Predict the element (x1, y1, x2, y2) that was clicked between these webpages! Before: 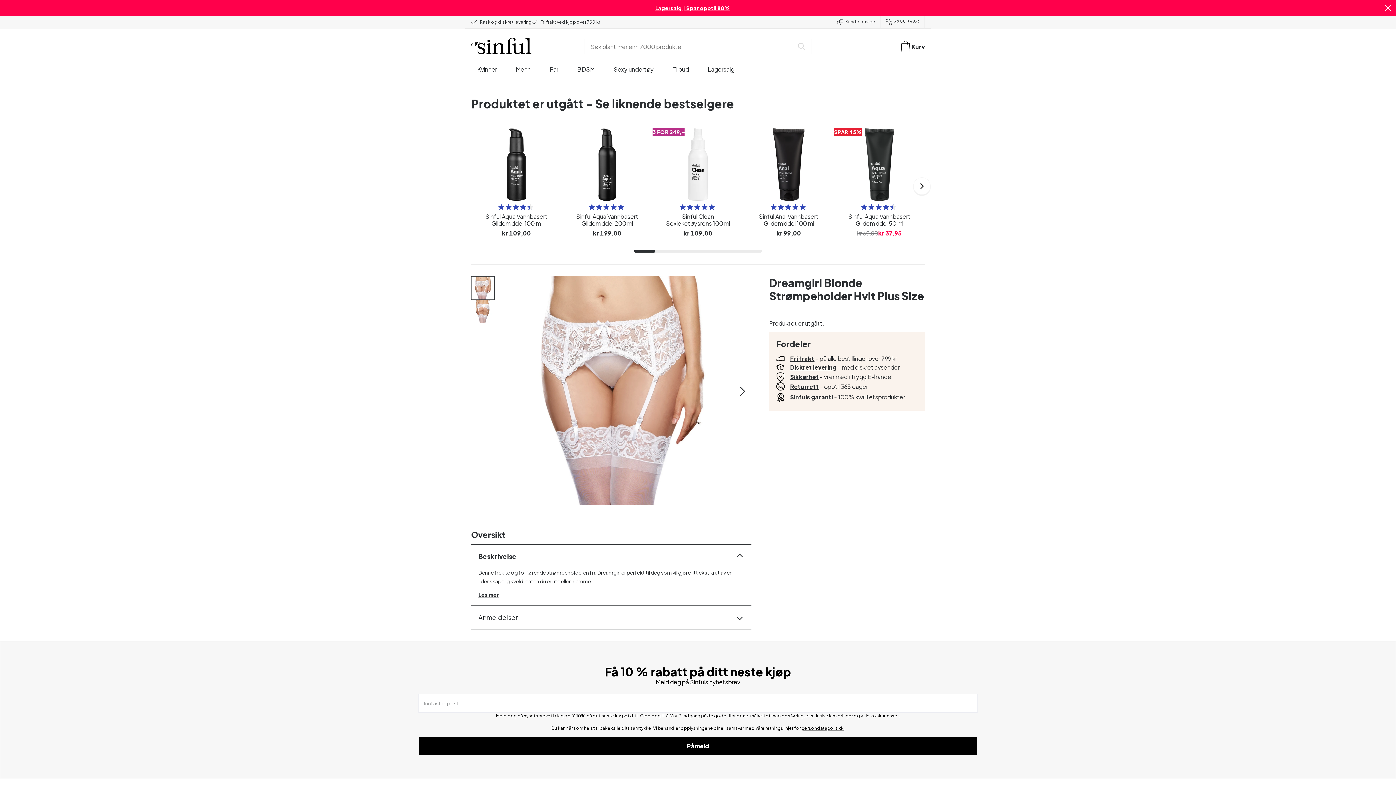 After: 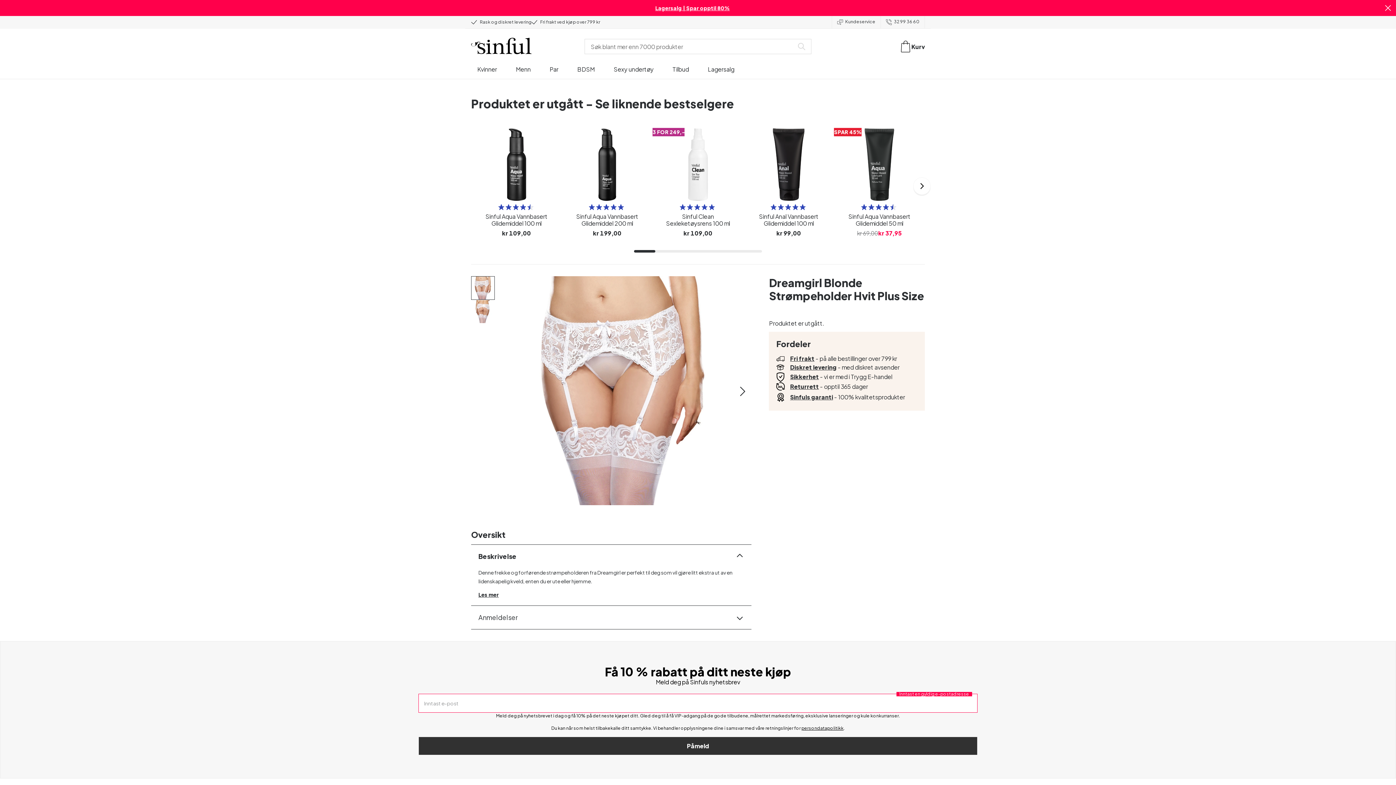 Action: label: Påmeld bbox: (419, 737, 977, 755)